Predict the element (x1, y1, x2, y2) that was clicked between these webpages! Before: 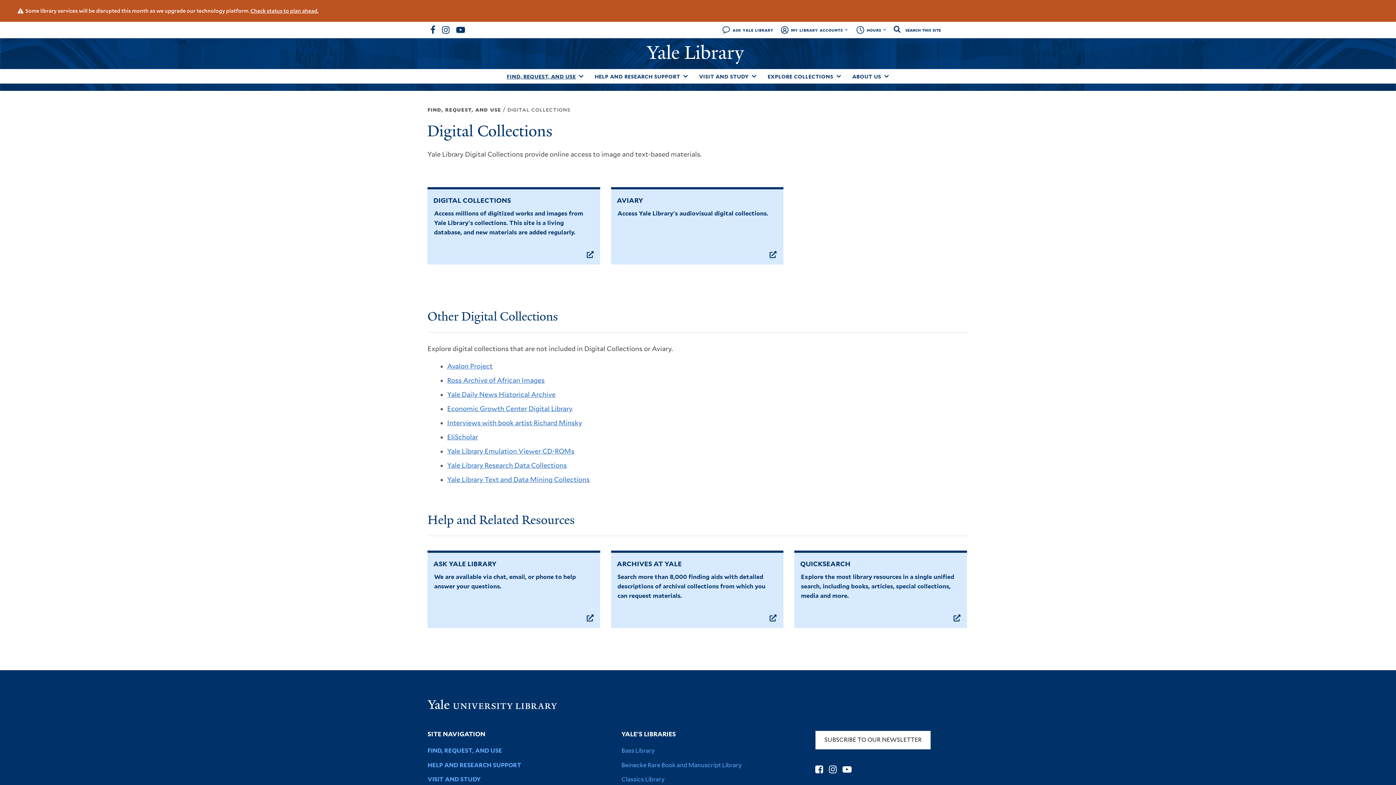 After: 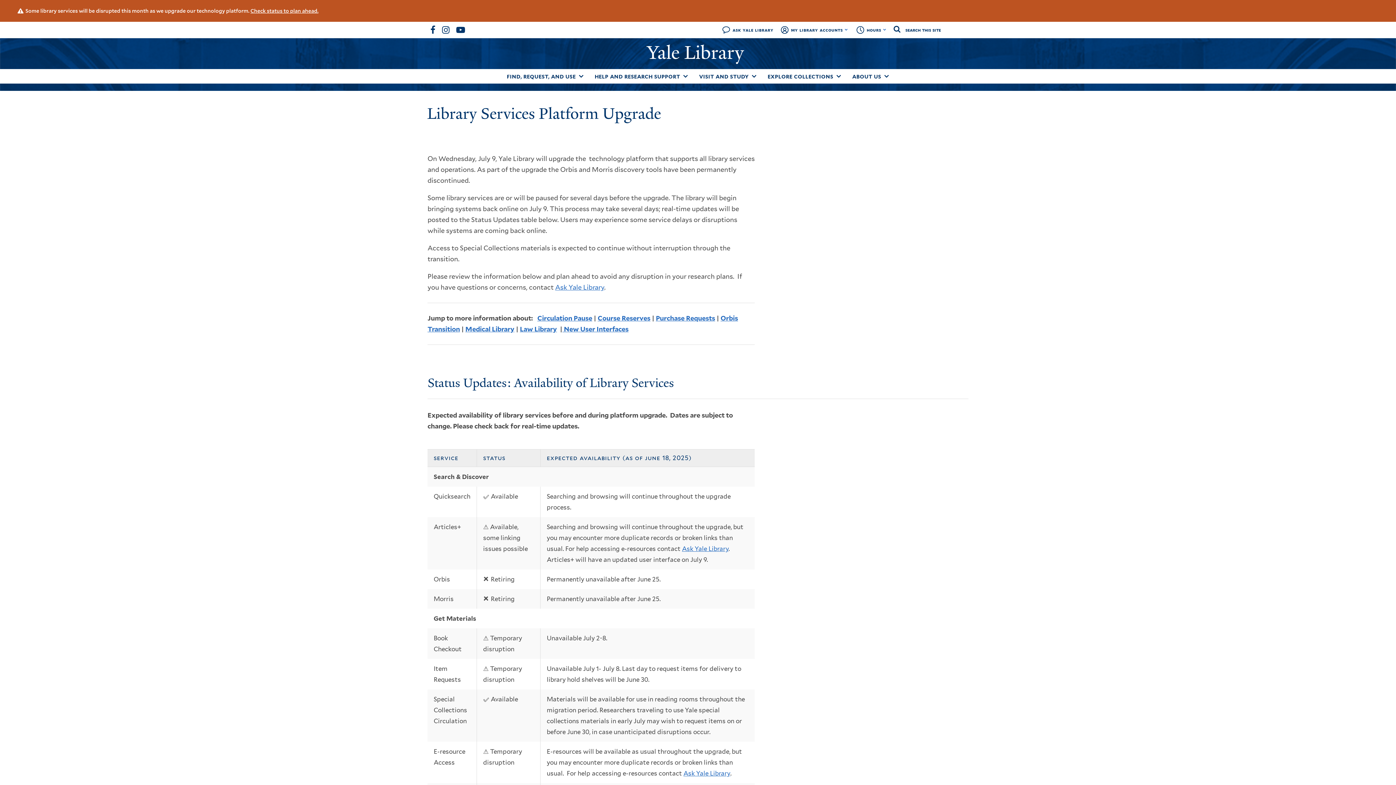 Action: bbox: (250, 8, 318, 13) label: Check status to plan ahead.